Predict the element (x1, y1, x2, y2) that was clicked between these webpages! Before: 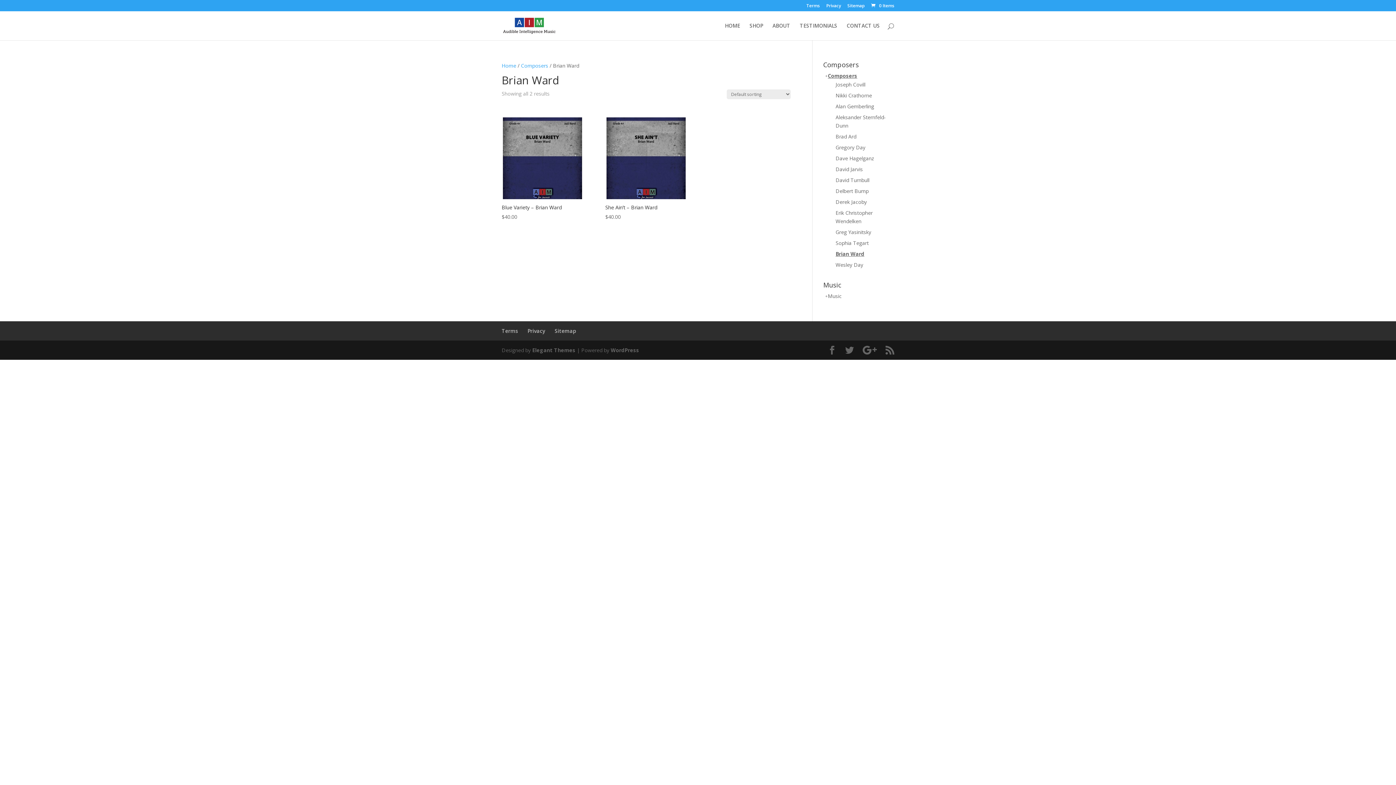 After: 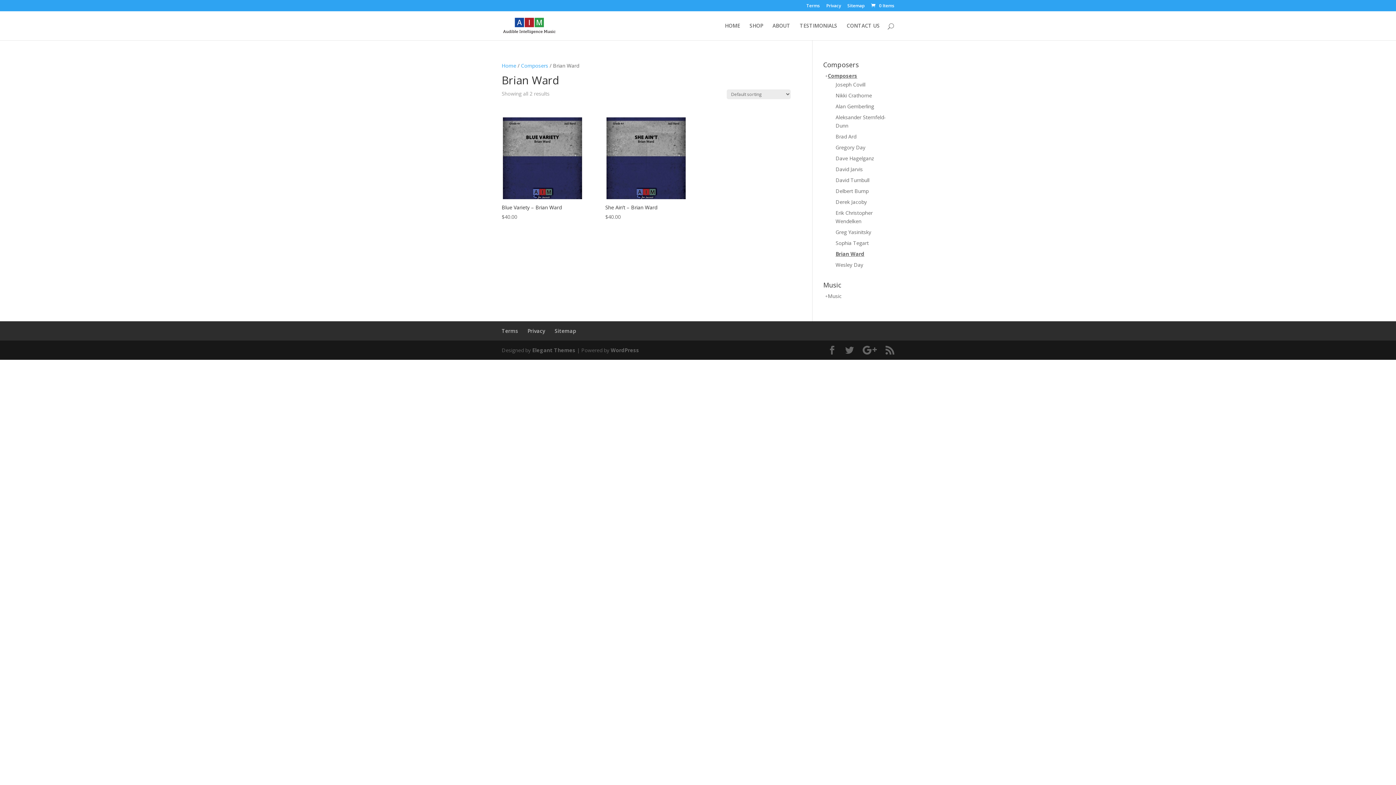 Action: bbox: (834, 249, 894, 258) label: Brian Ward